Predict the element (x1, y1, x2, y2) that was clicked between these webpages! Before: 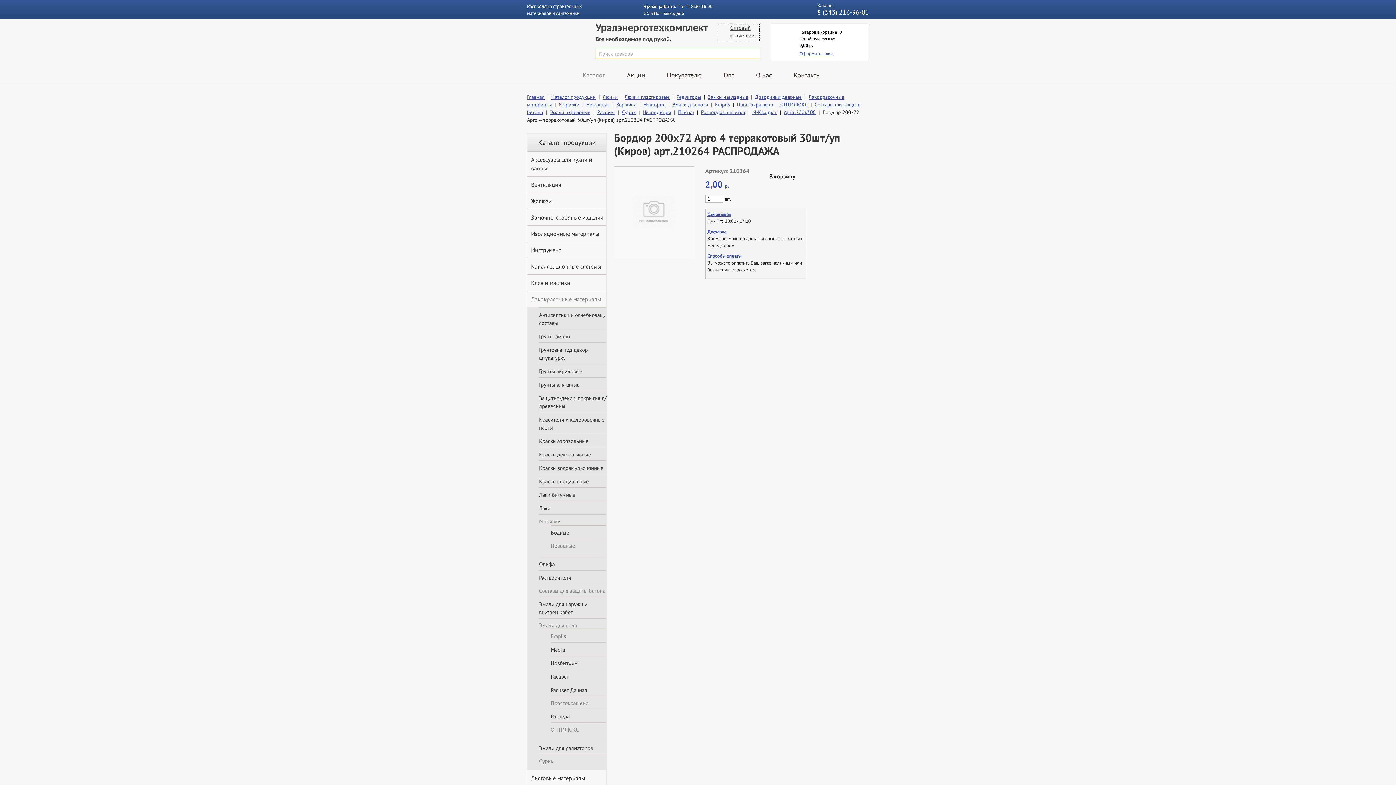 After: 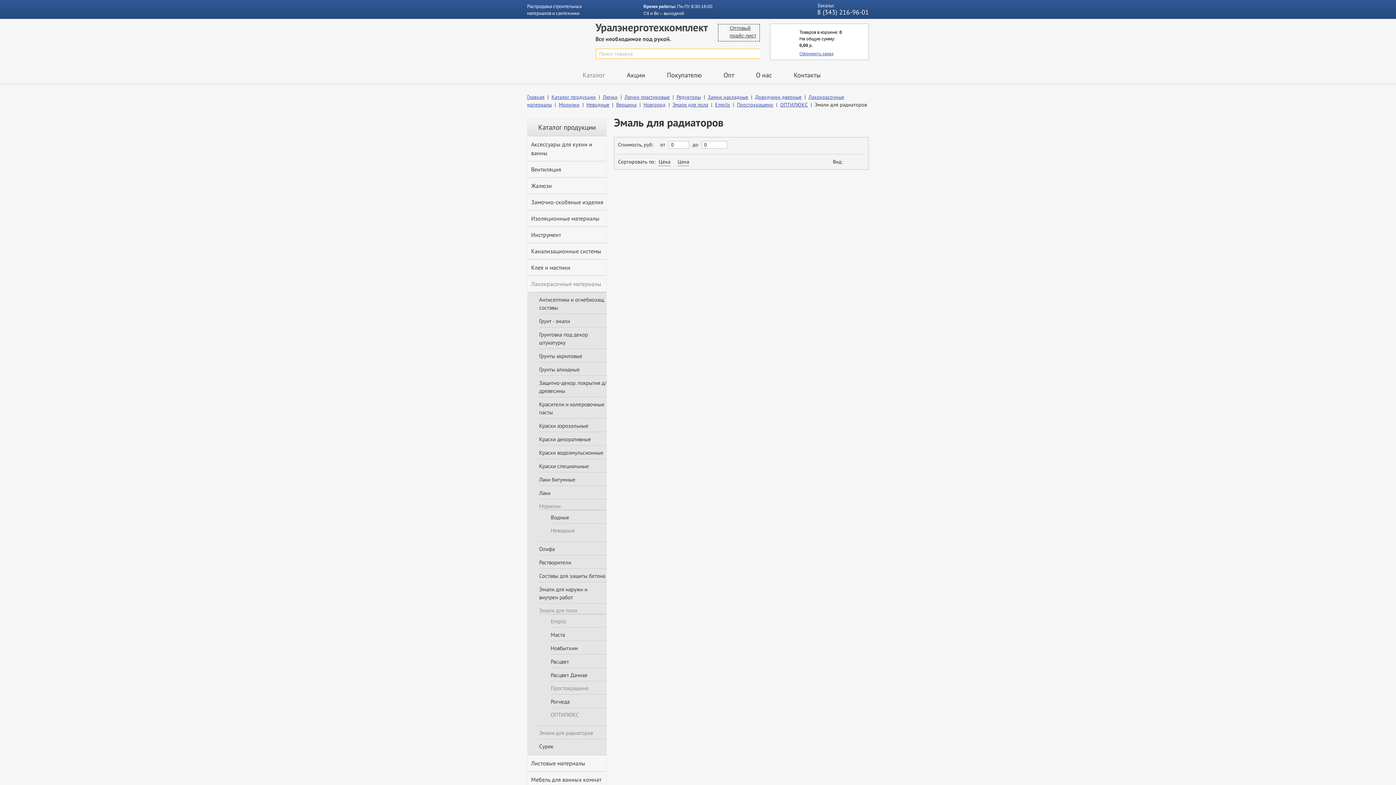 Action: label: Эмали для радиаторов bbox: (539, 745, 593, 752)